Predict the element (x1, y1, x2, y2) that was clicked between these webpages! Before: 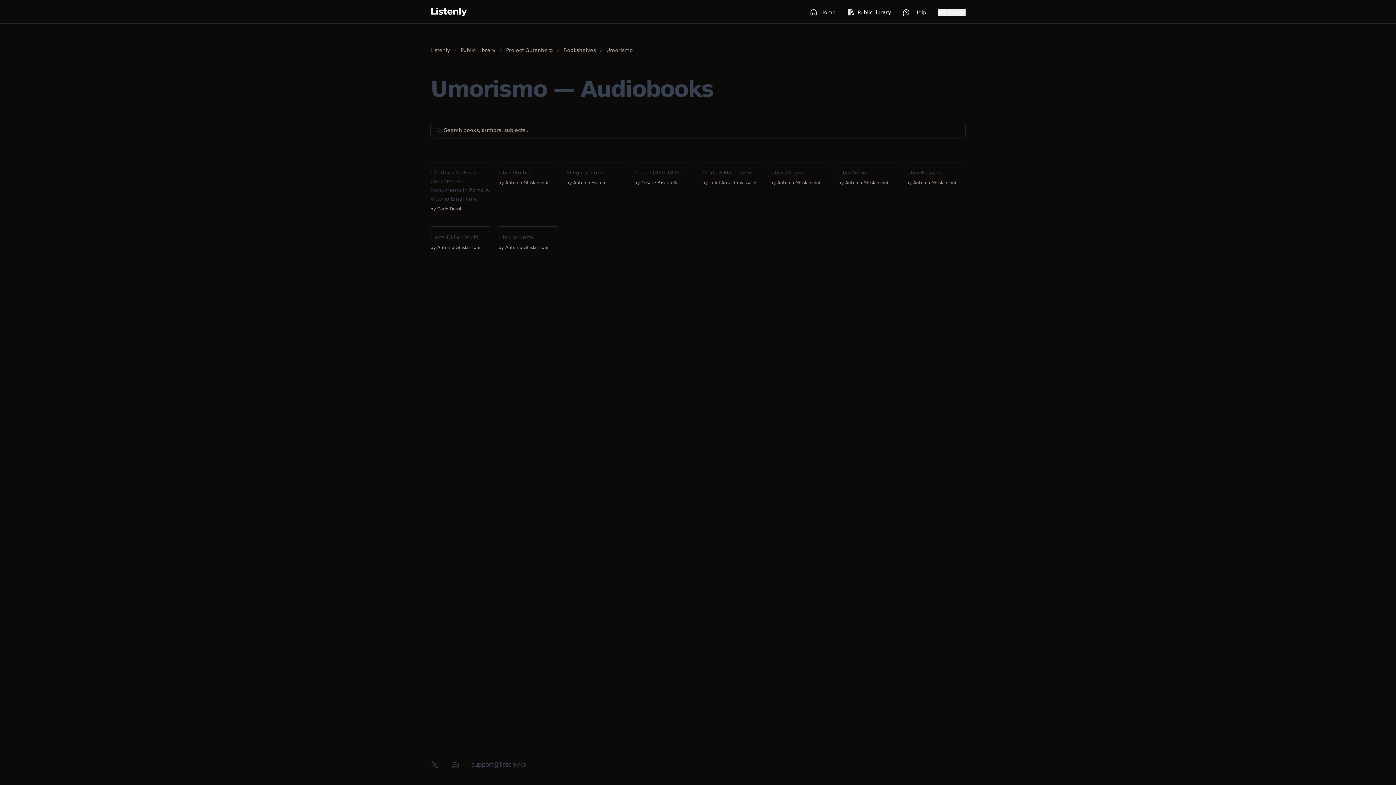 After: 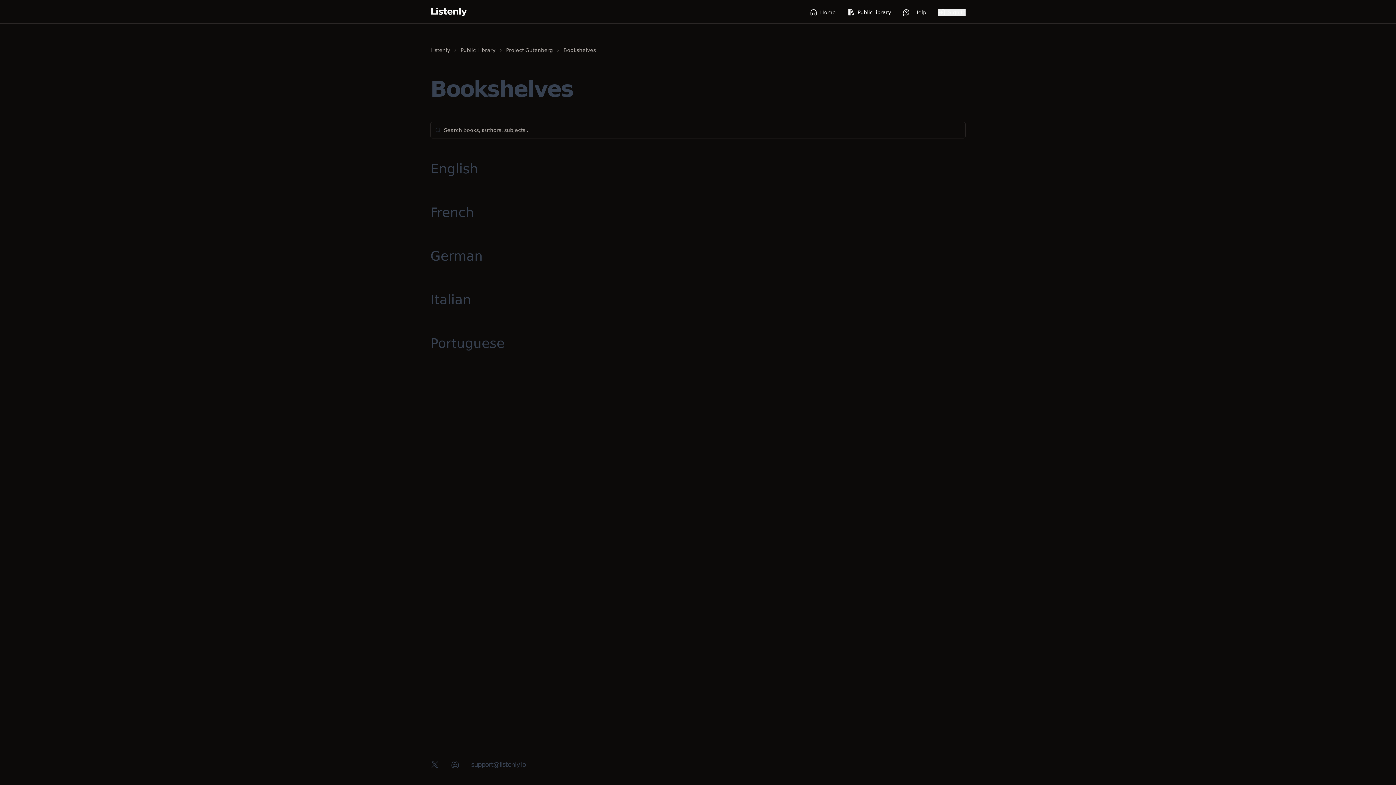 Action: label: Bookshelves bbox: (563, 47, 596, 53)